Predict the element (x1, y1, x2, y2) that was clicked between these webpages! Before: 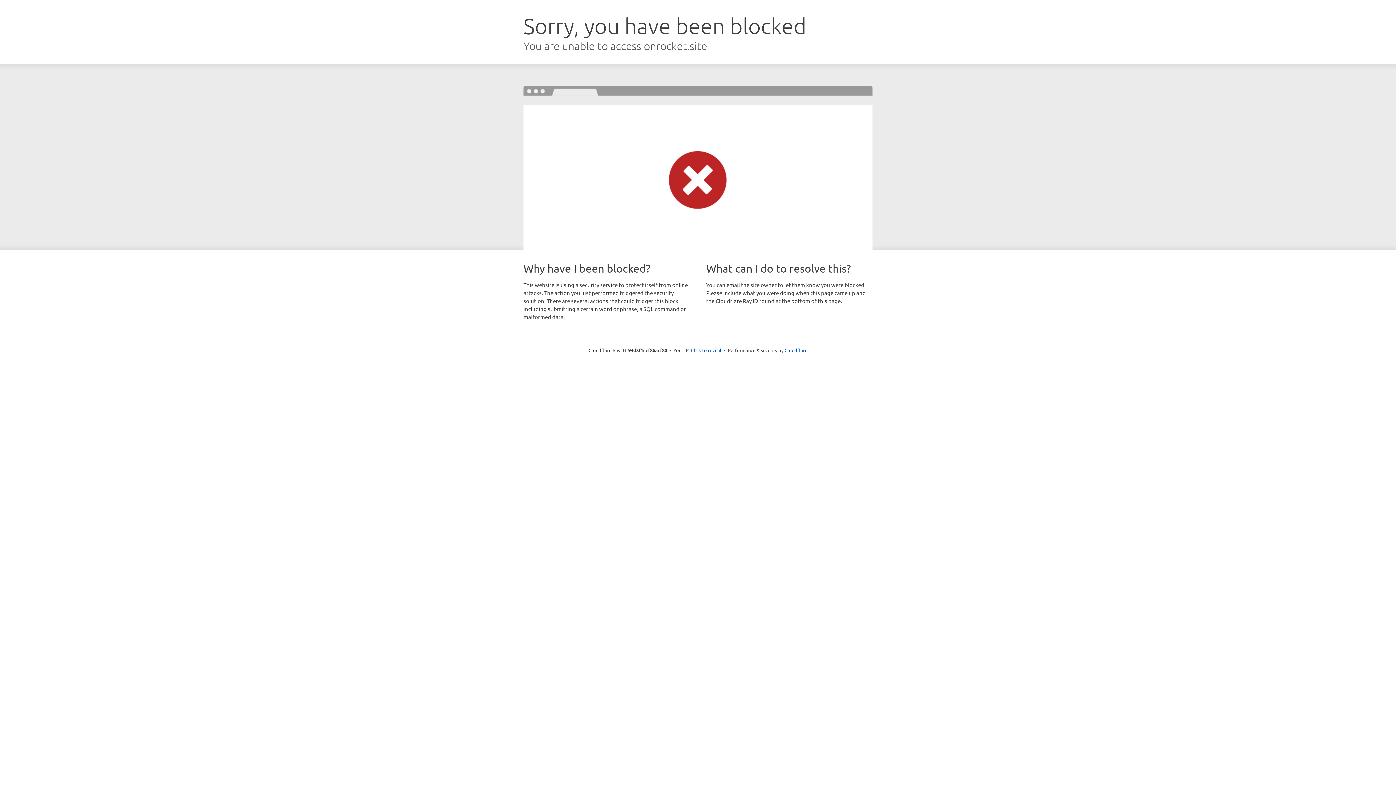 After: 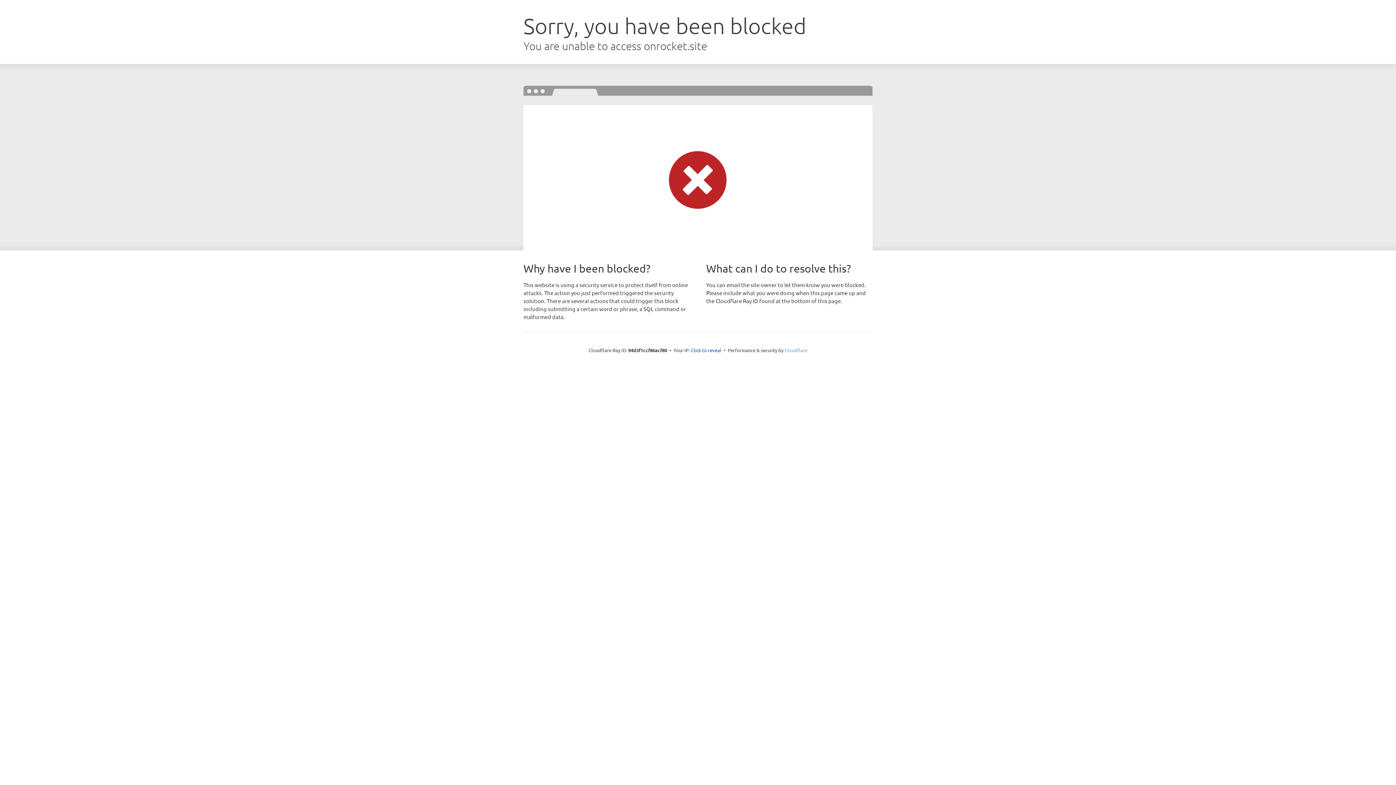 Action: label: Cloudflare bbox: (784, 347, 807, 353)